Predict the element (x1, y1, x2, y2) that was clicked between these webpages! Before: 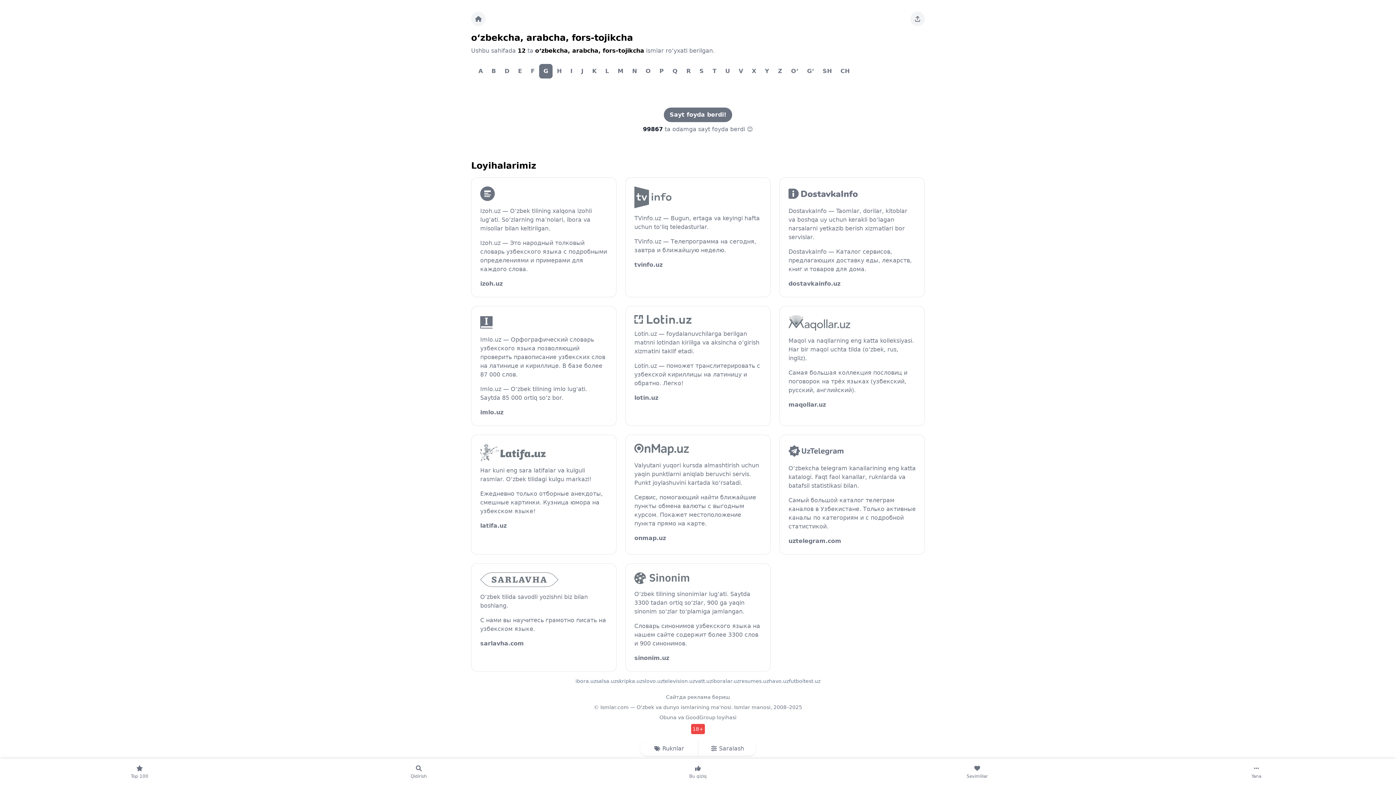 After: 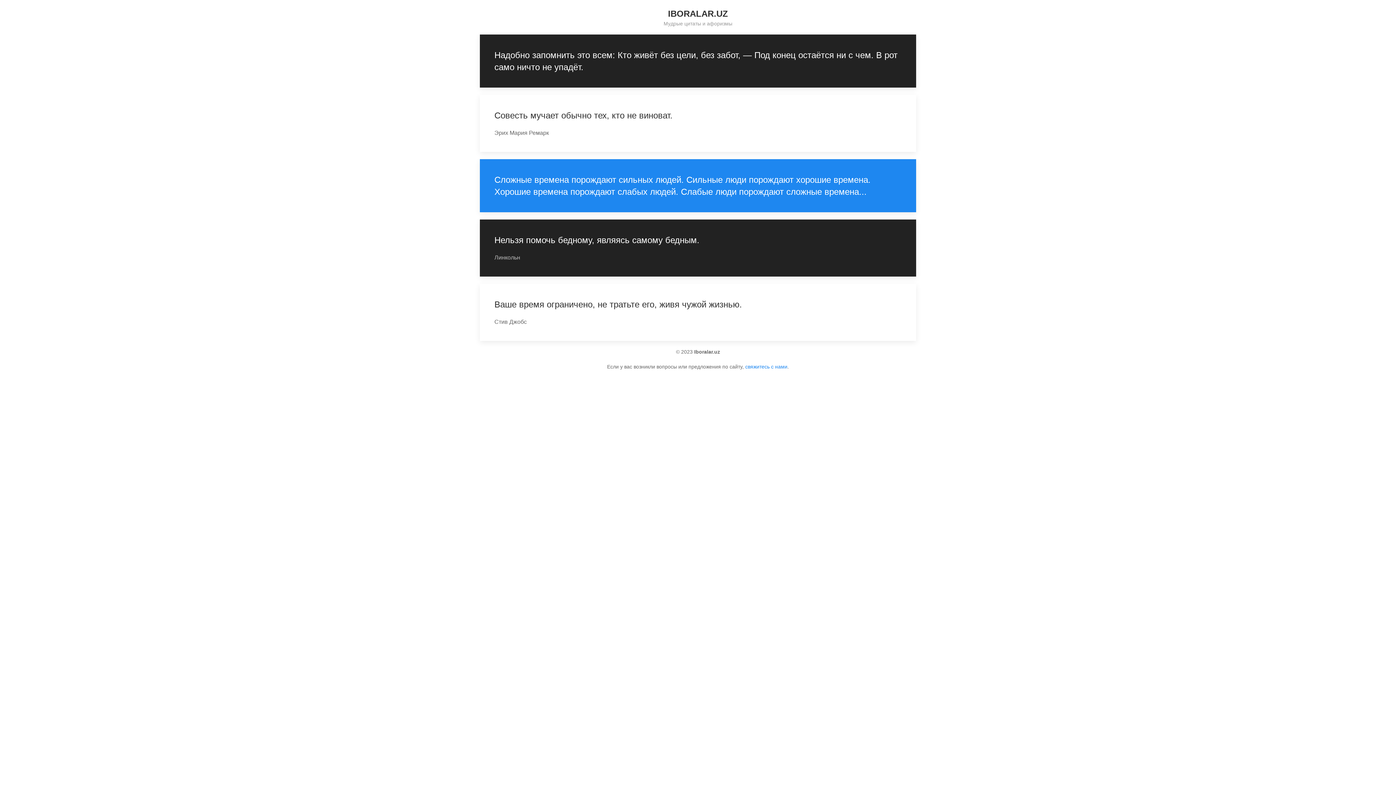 Action: label: iboralar.uz bbox: (712, 677, 739, 685)